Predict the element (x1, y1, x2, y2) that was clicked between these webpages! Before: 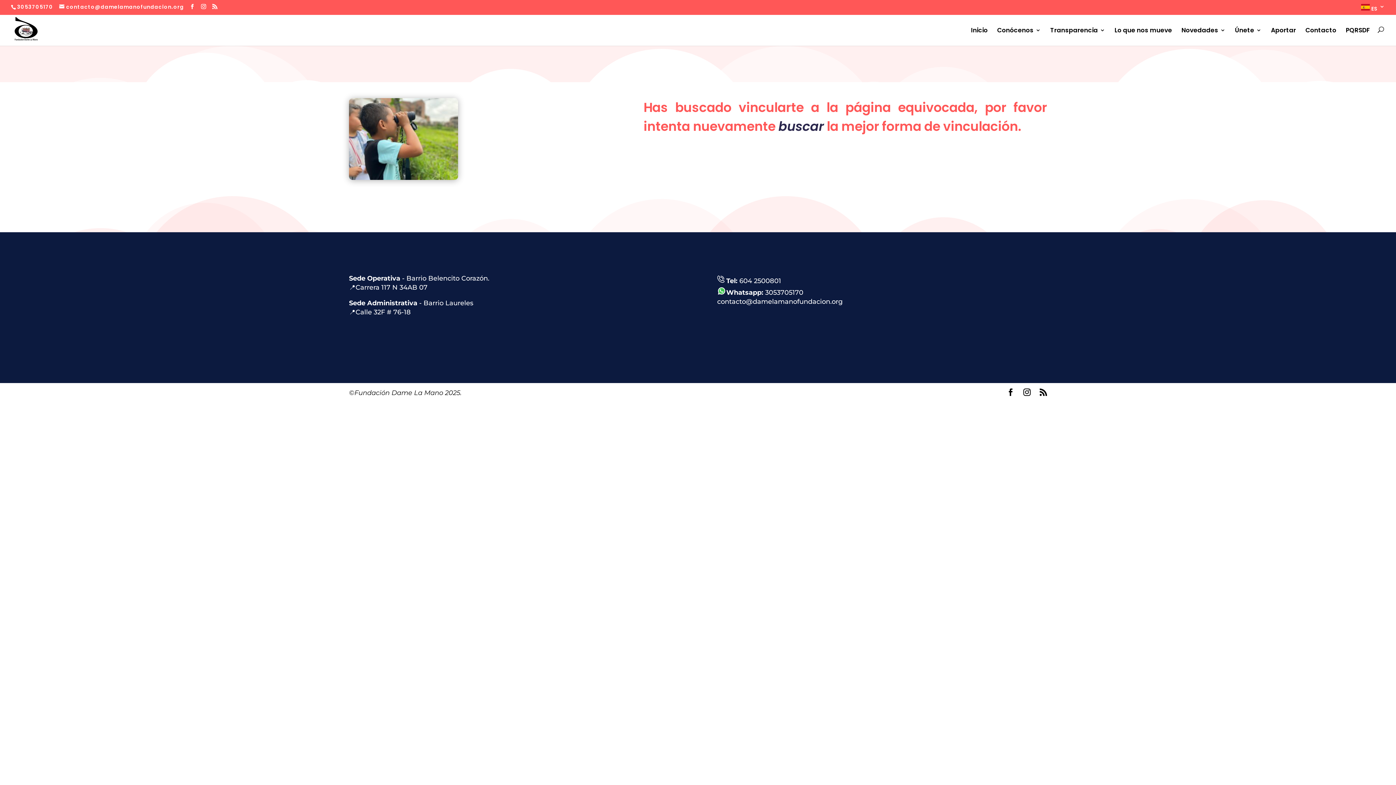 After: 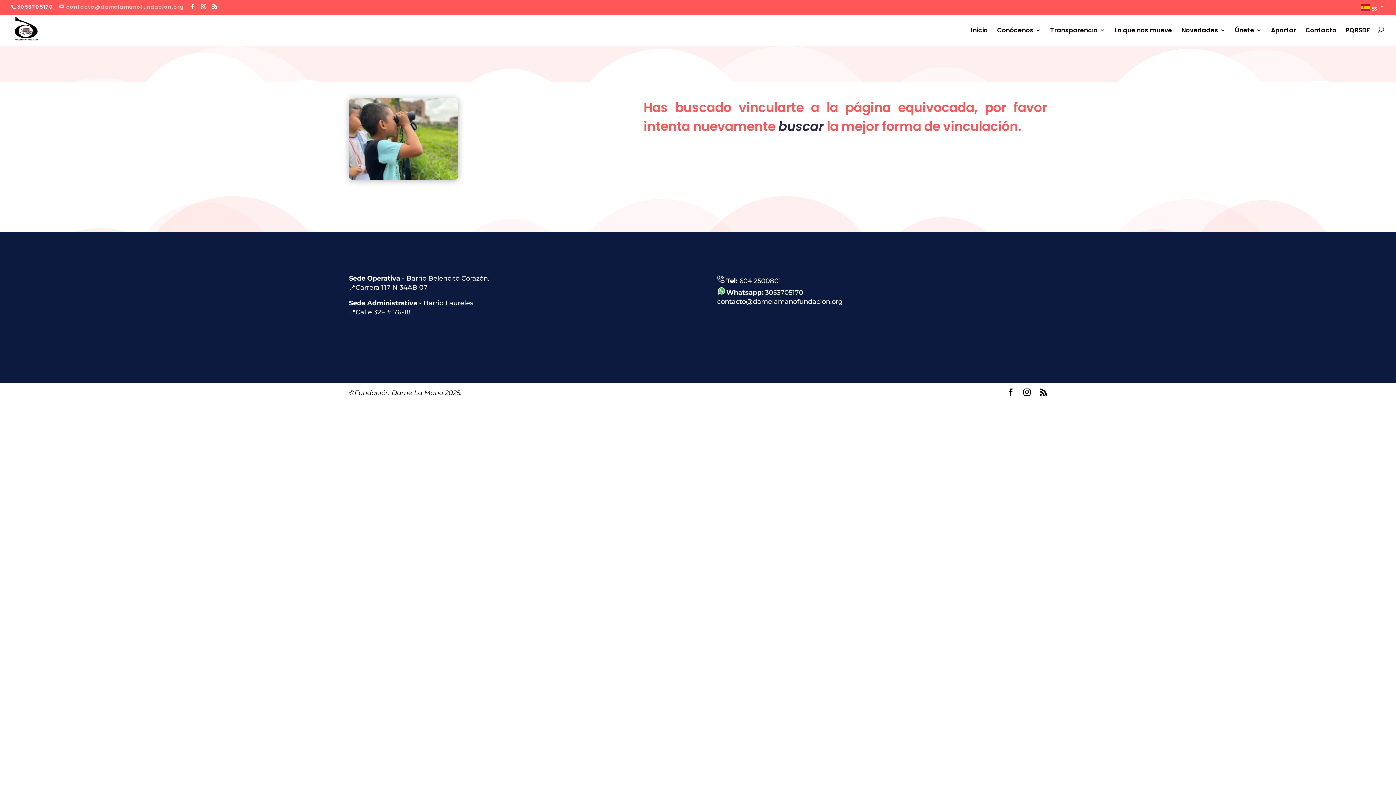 Action: label: contacto@damelamanofundacion.org bbox: (59, 3, 184, 10)